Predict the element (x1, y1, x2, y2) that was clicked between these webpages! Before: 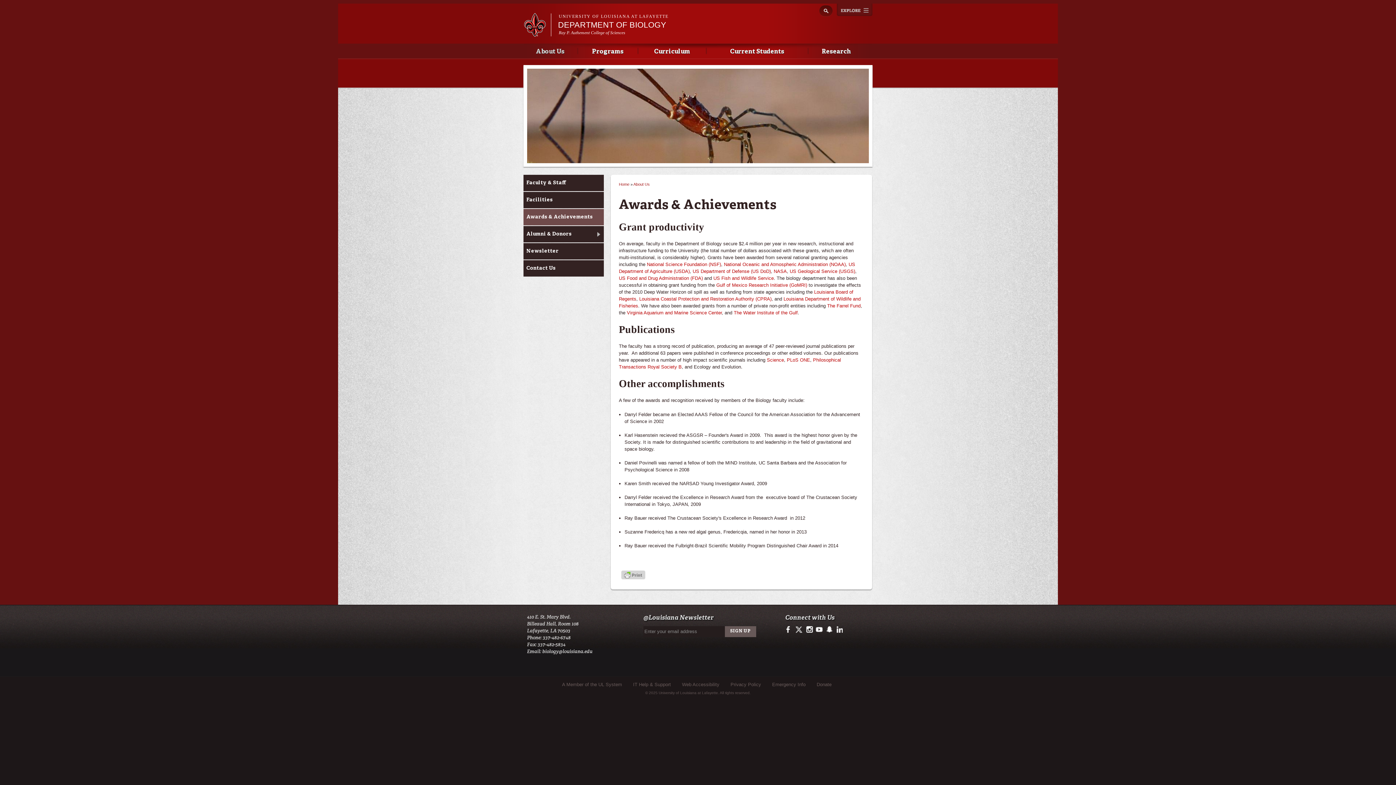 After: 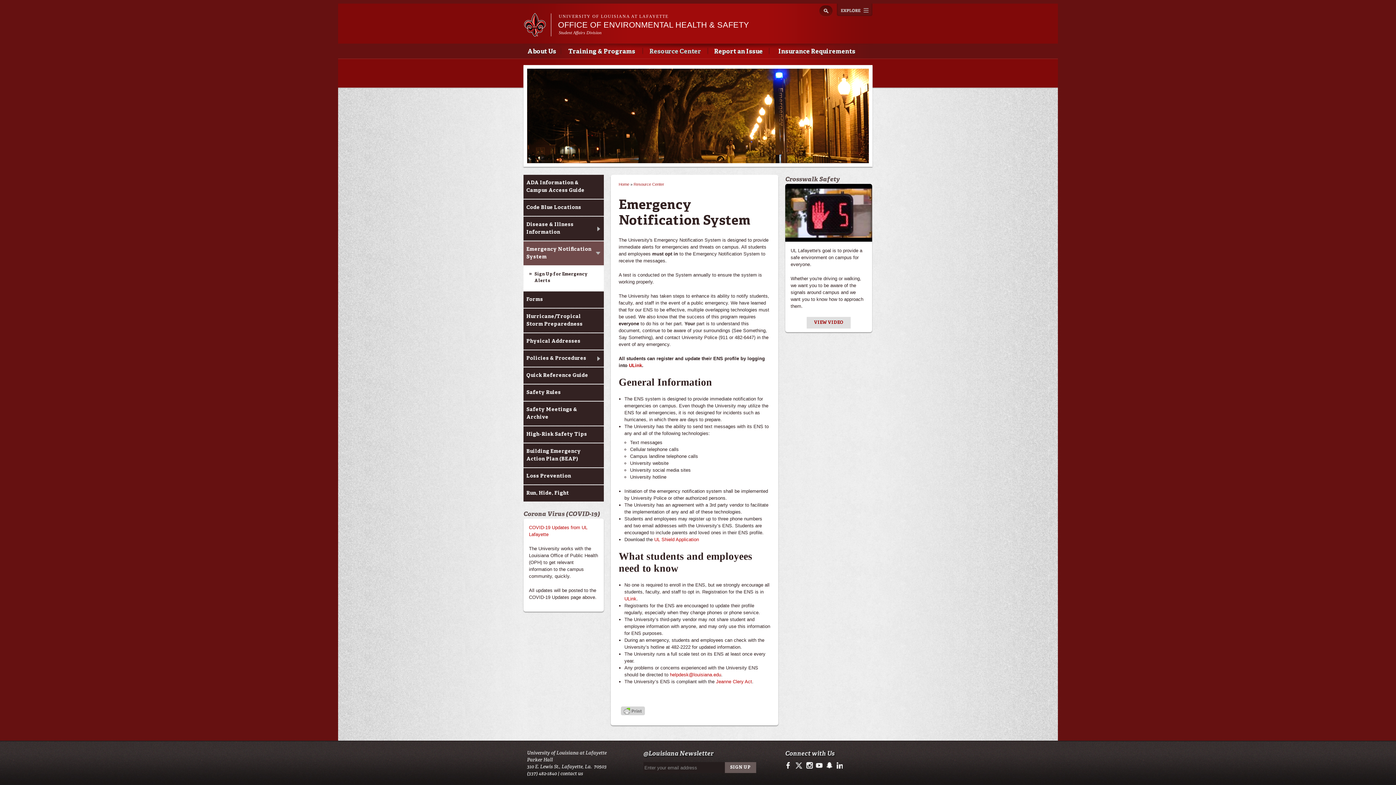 Action: bbox: (772, 682, 805, 687) label: Emergency Info